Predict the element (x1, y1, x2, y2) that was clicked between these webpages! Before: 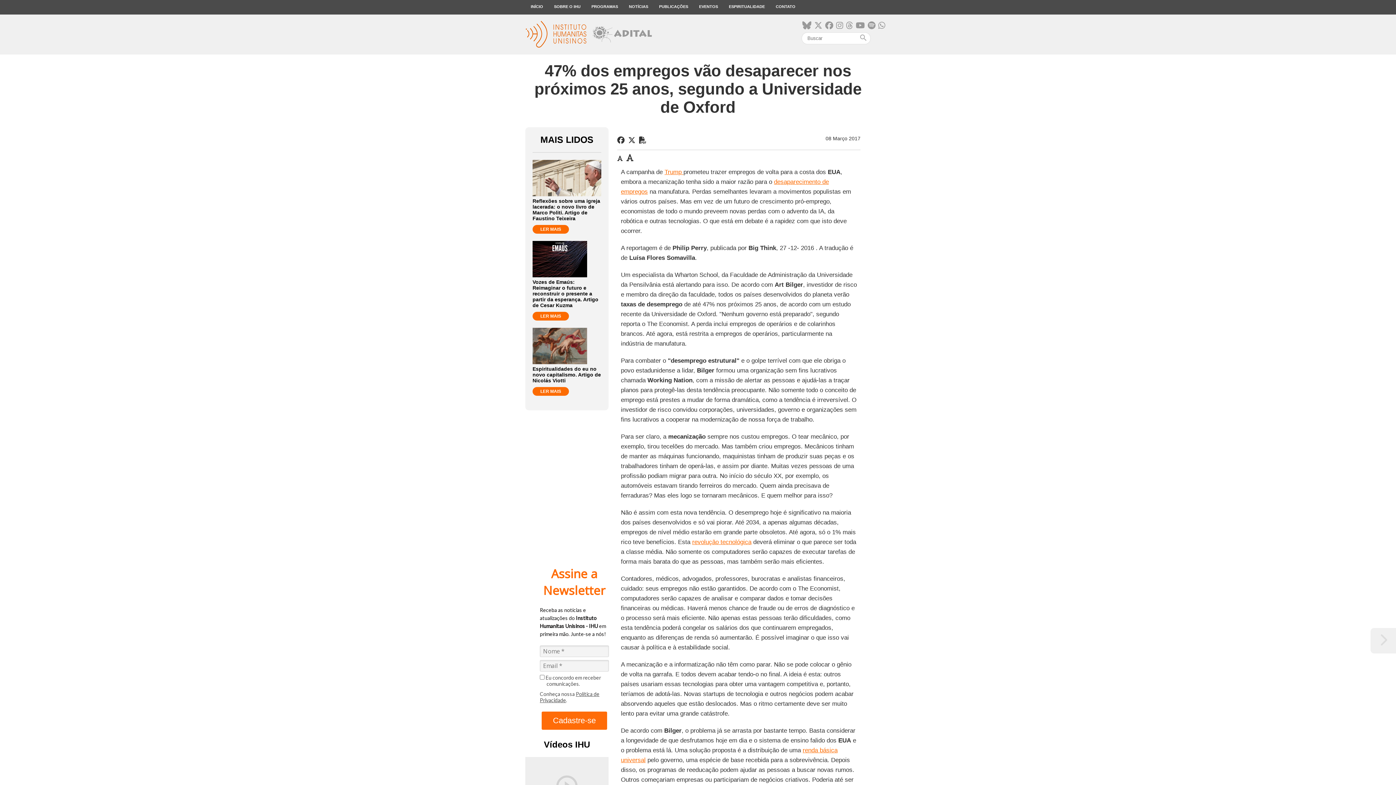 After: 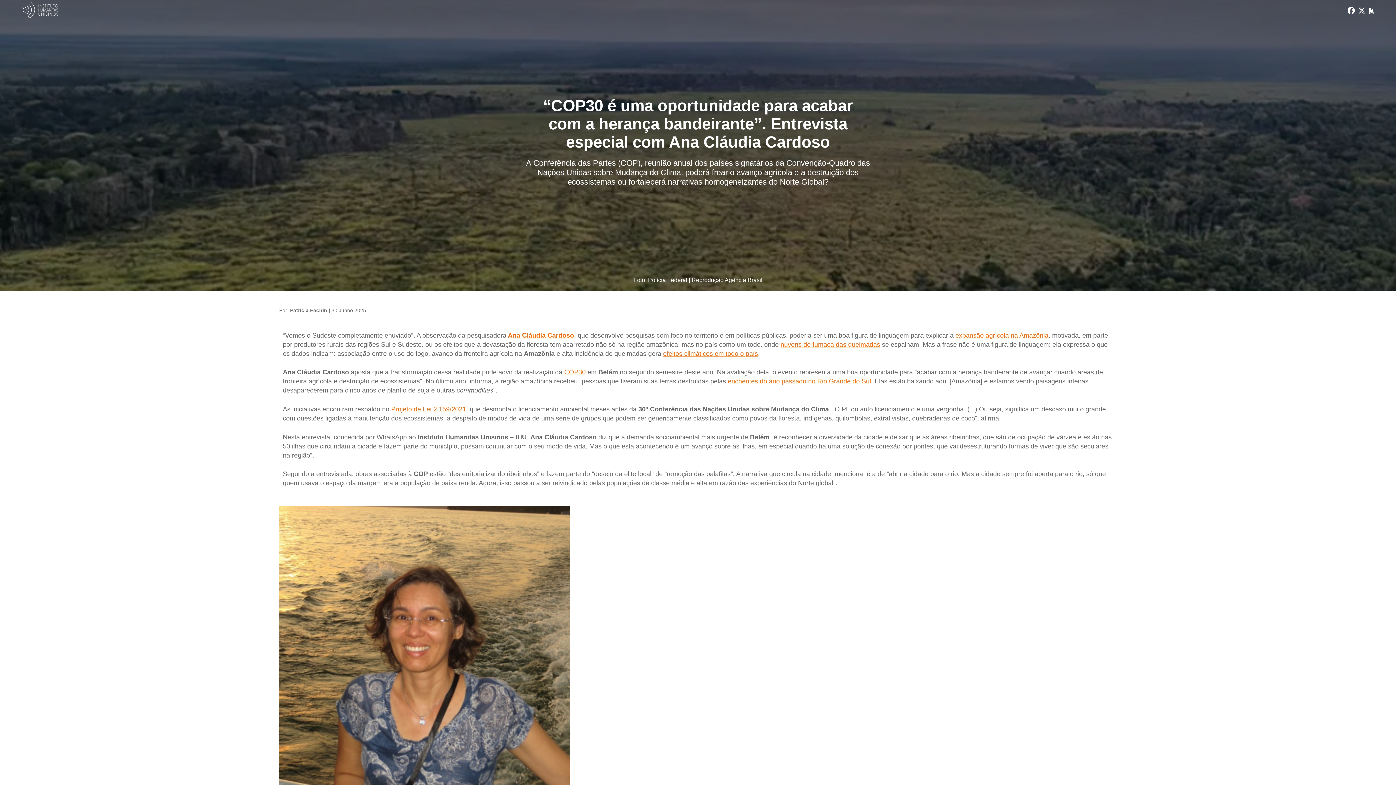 Action: bbox: (1370, 628, 1396, 653)